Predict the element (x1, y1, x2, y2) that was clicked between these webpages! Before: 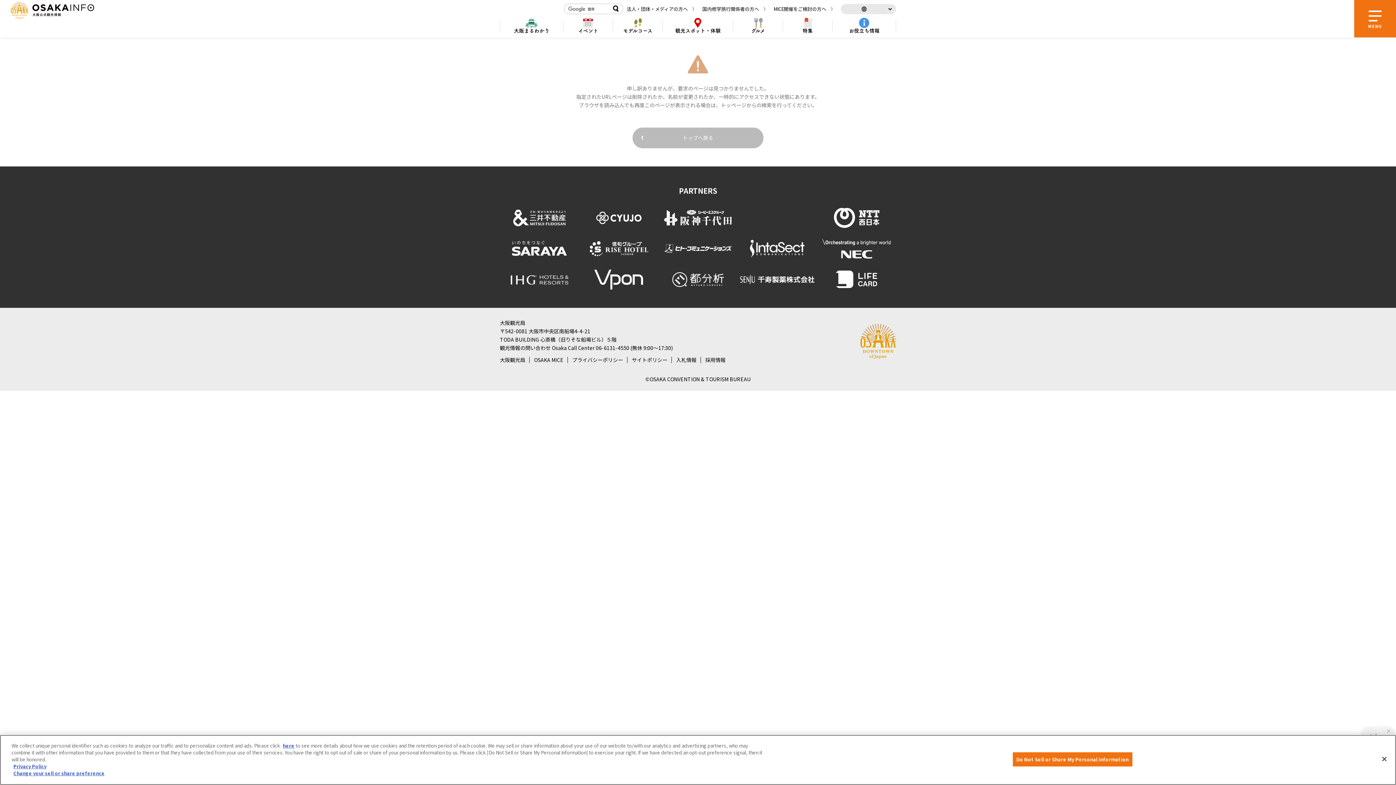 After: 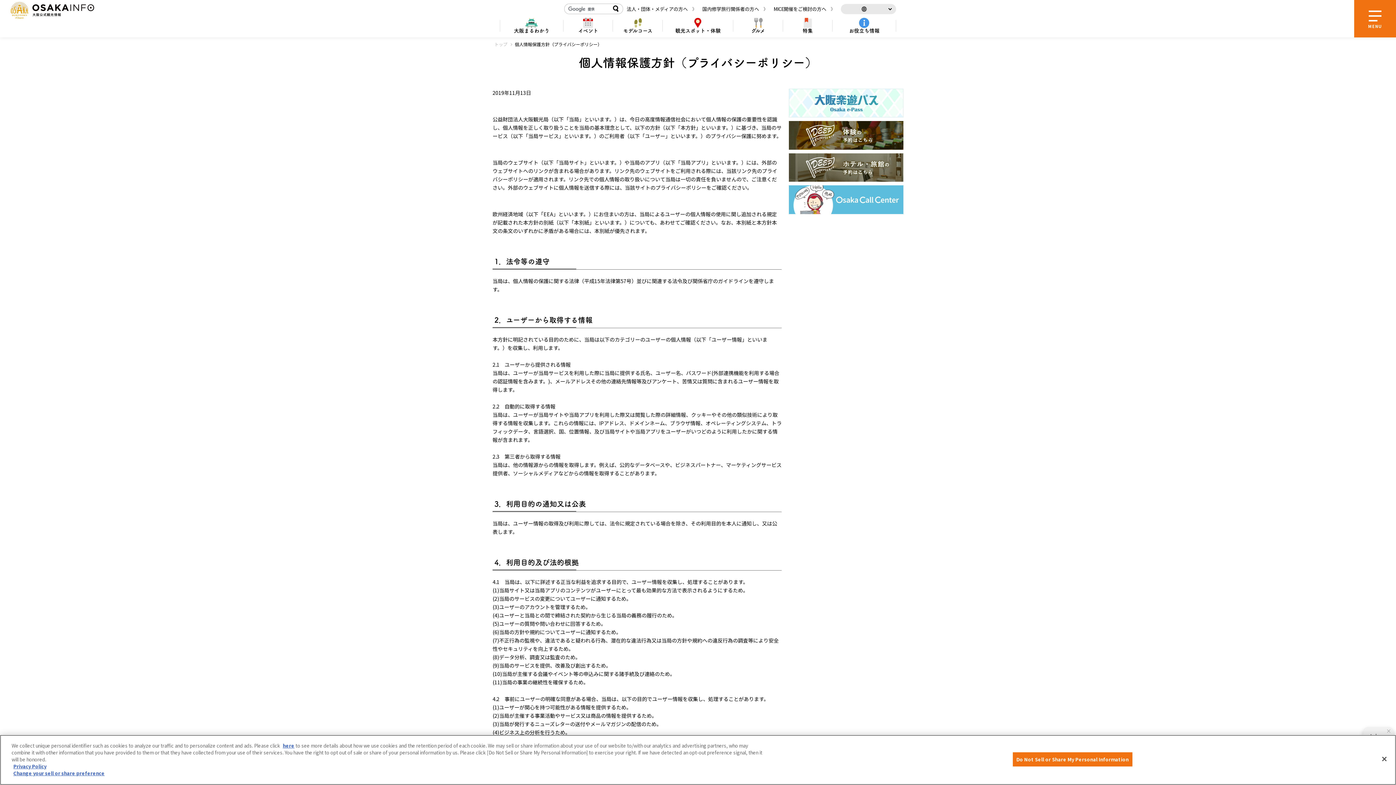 Action: bbox: (13, 763, 46, 770) label: Privacy Policy